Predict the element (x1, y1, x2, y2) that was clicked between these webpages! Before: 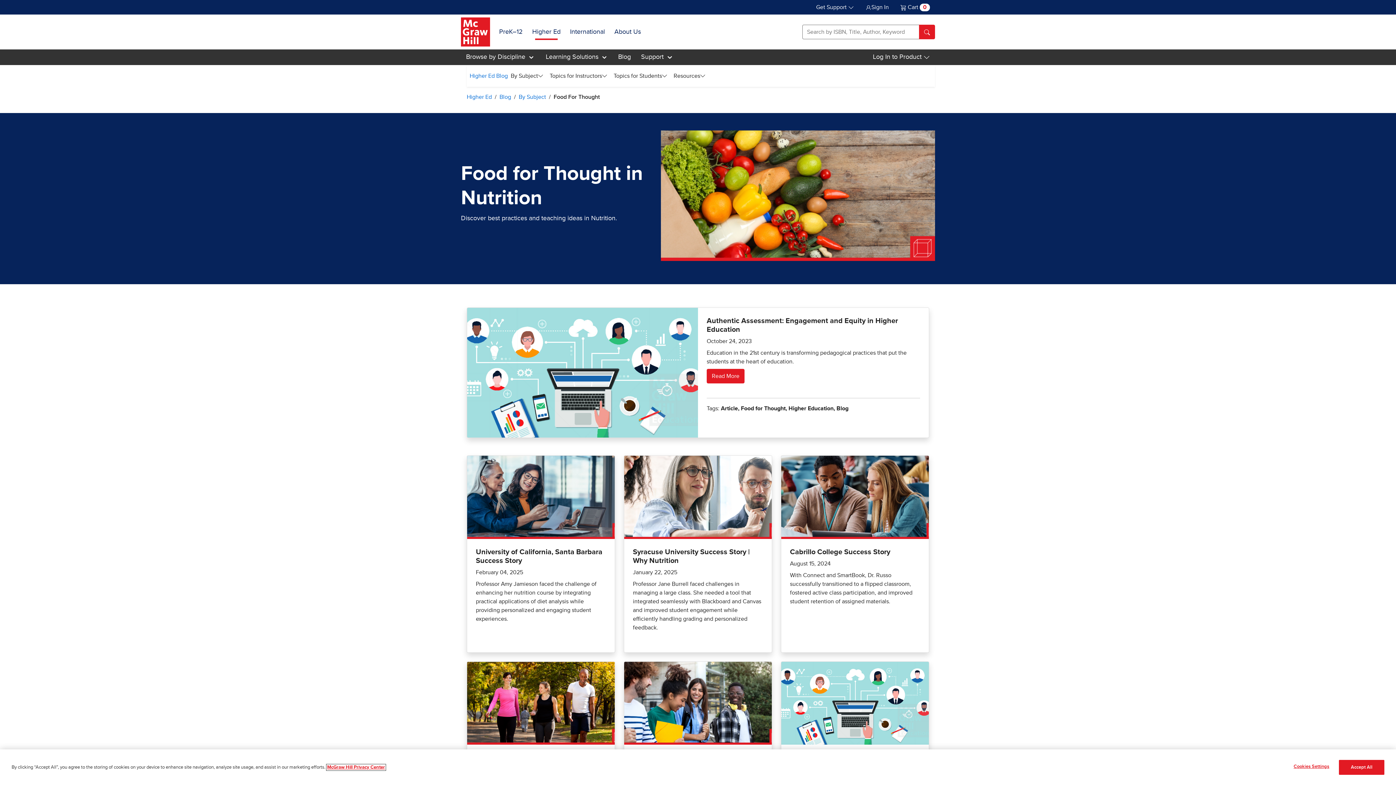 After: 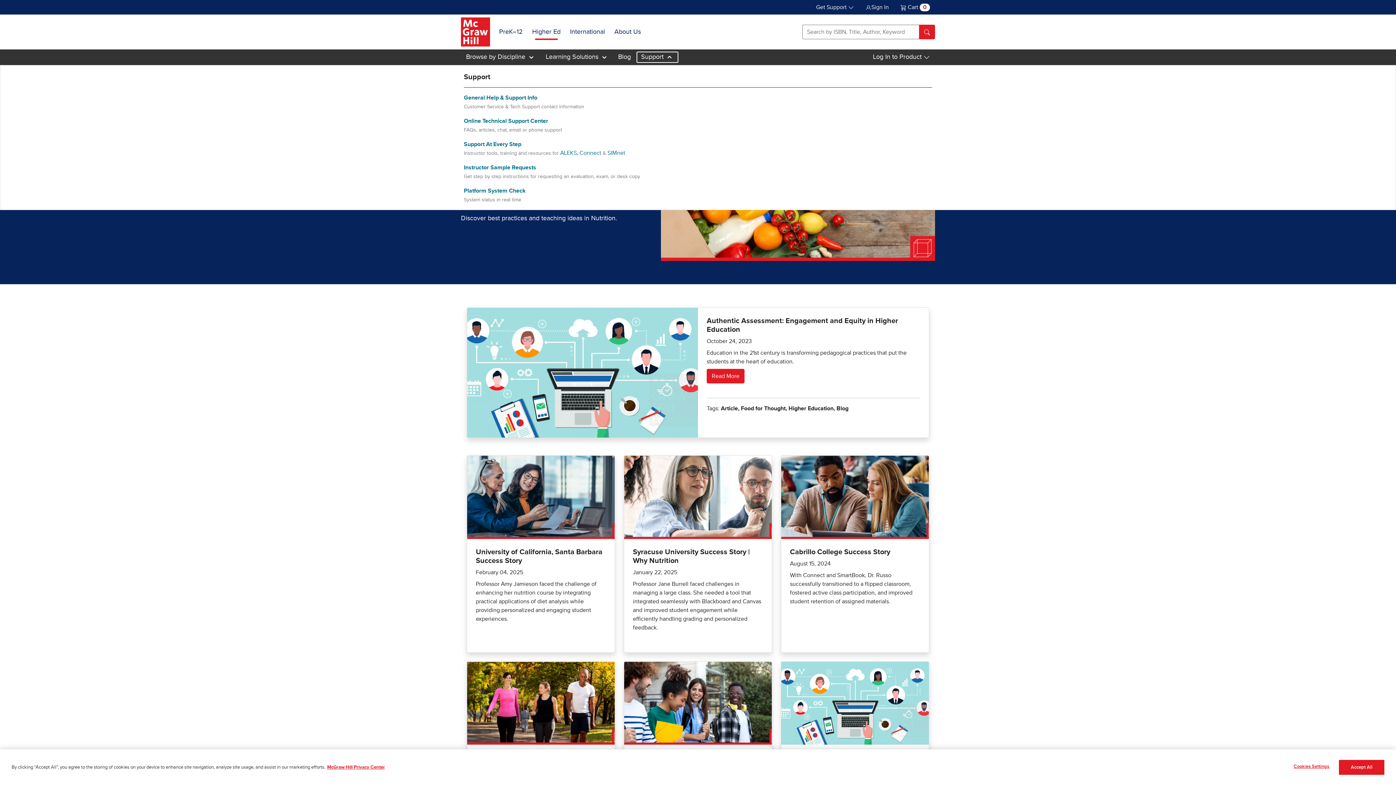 Action: bbox: (636, 50, 679, 63) label: Support 